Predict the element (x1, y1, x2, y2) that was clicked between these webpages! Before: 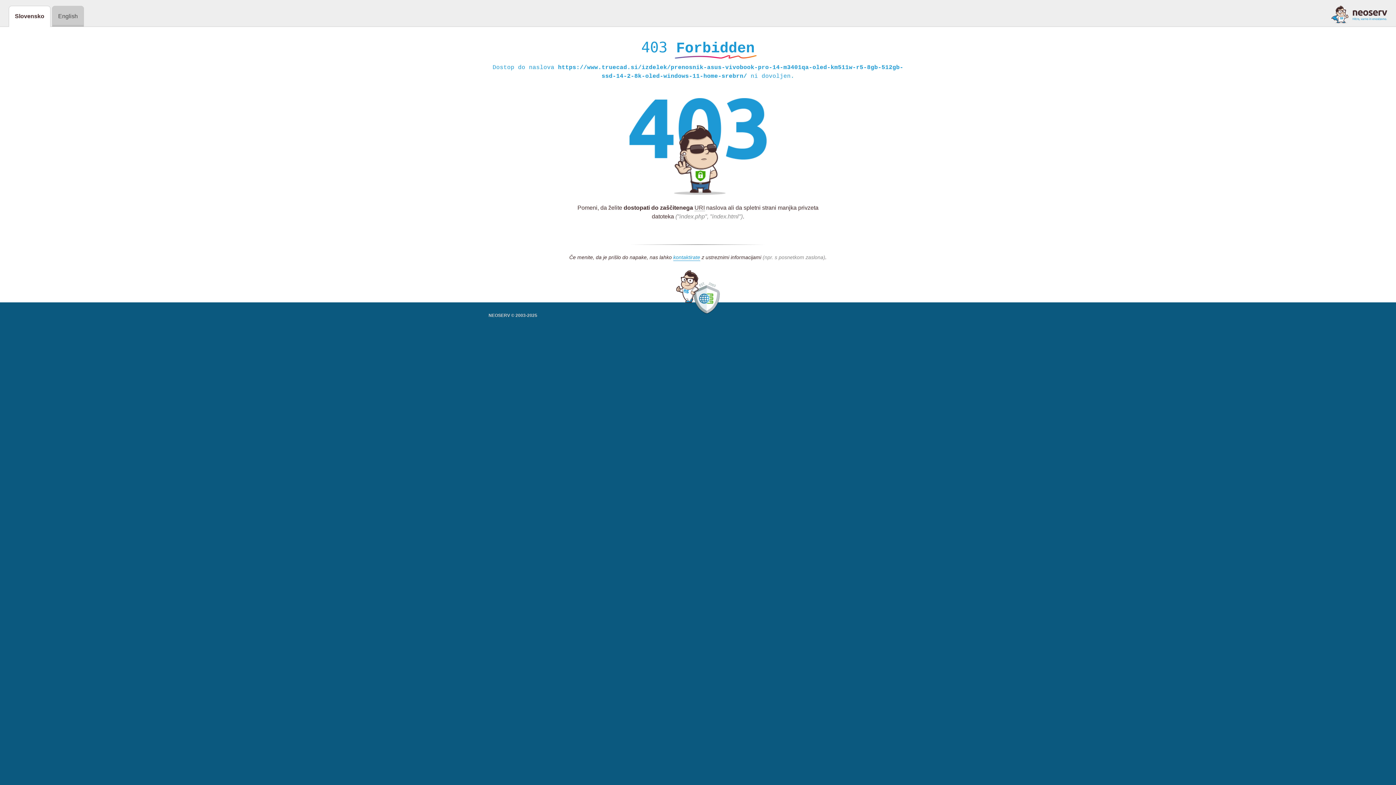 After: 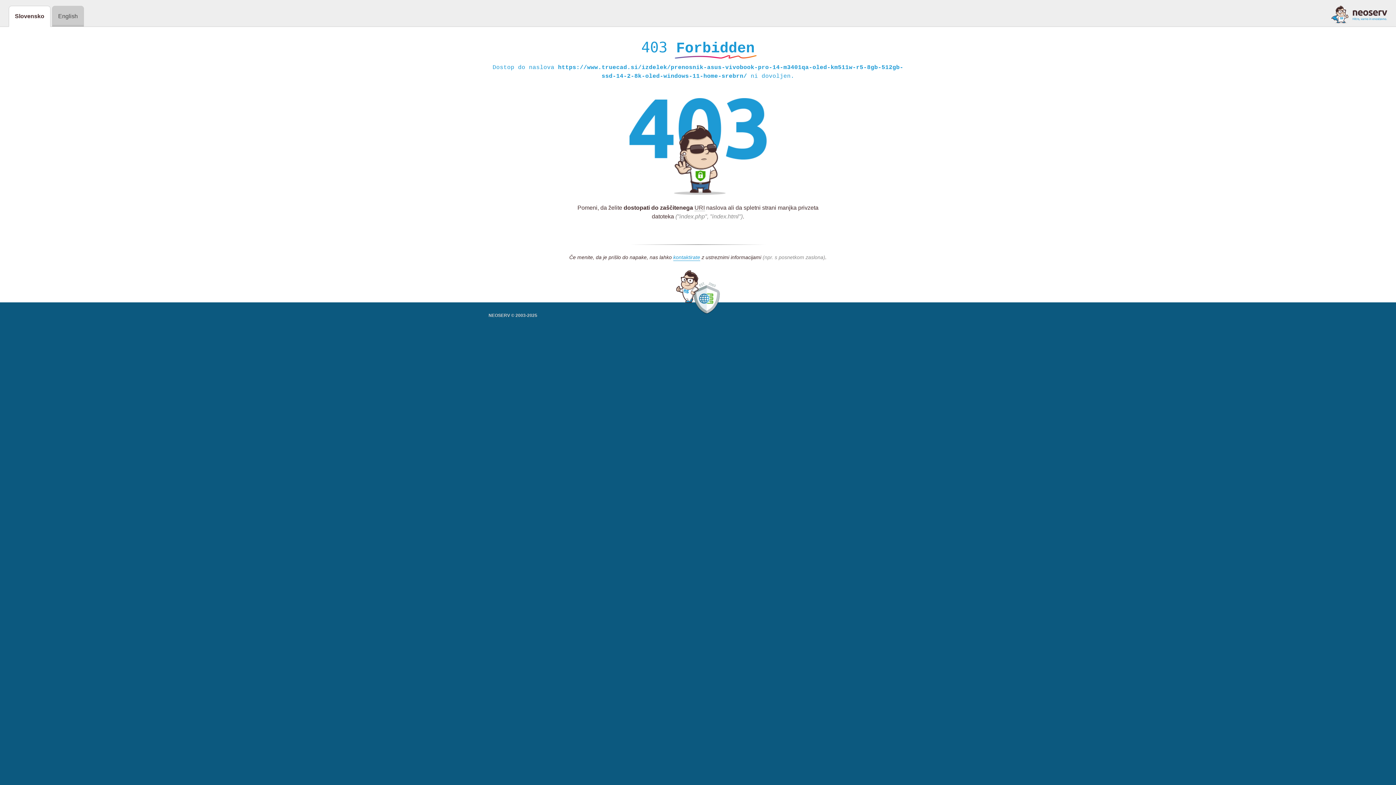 Action: bbox: (1331, 5, 1387, 23)